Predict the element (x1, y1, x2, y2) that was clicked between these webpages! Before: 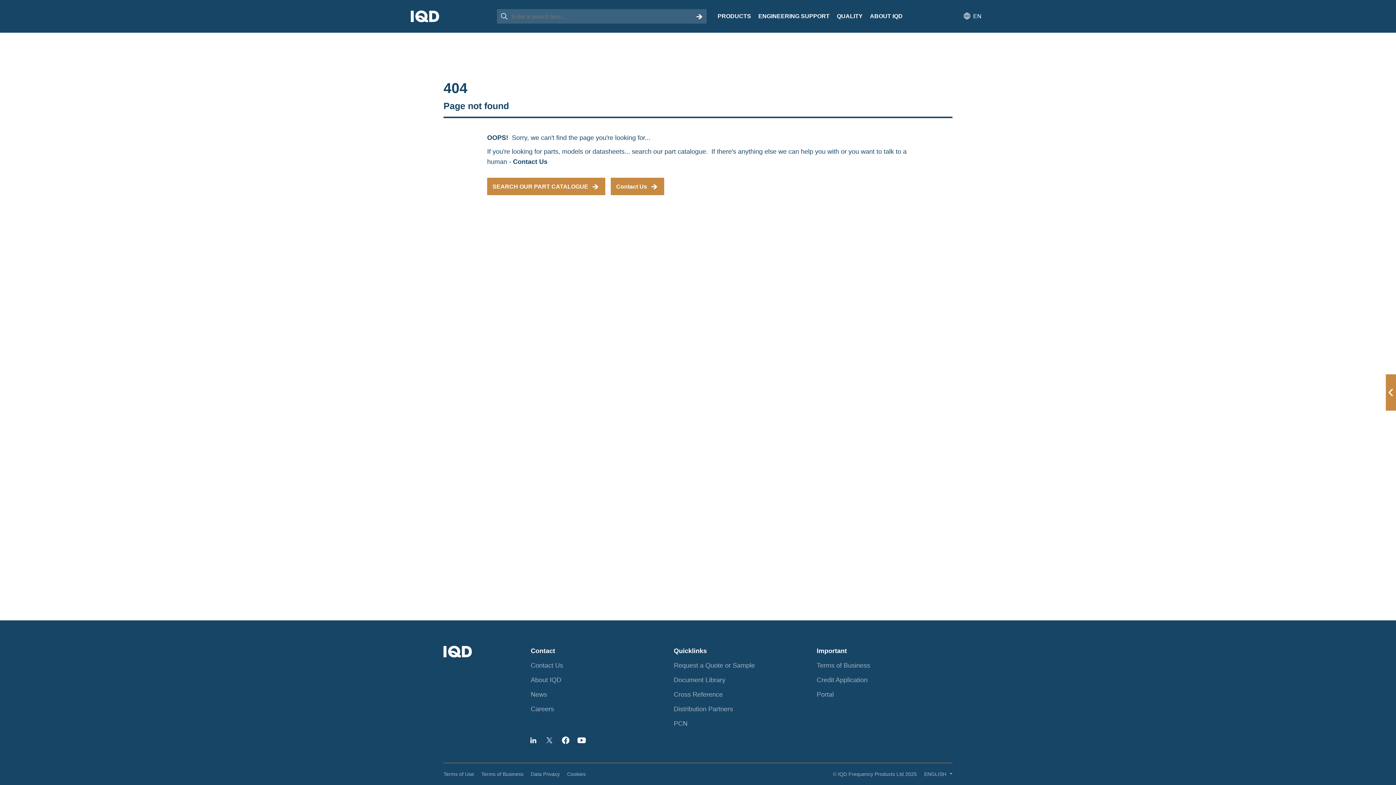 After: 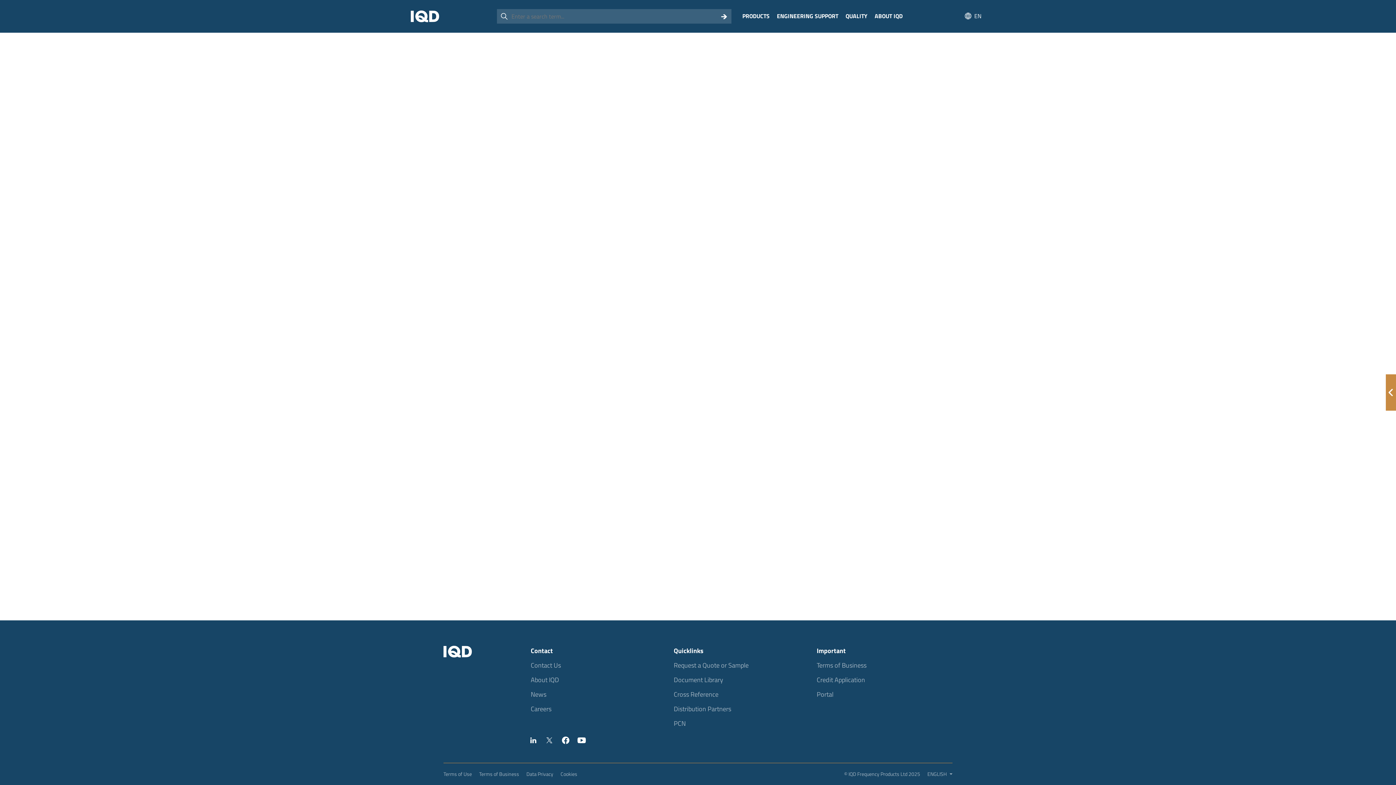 Action: bbox: (816, 691, 834, 698) label: Portal